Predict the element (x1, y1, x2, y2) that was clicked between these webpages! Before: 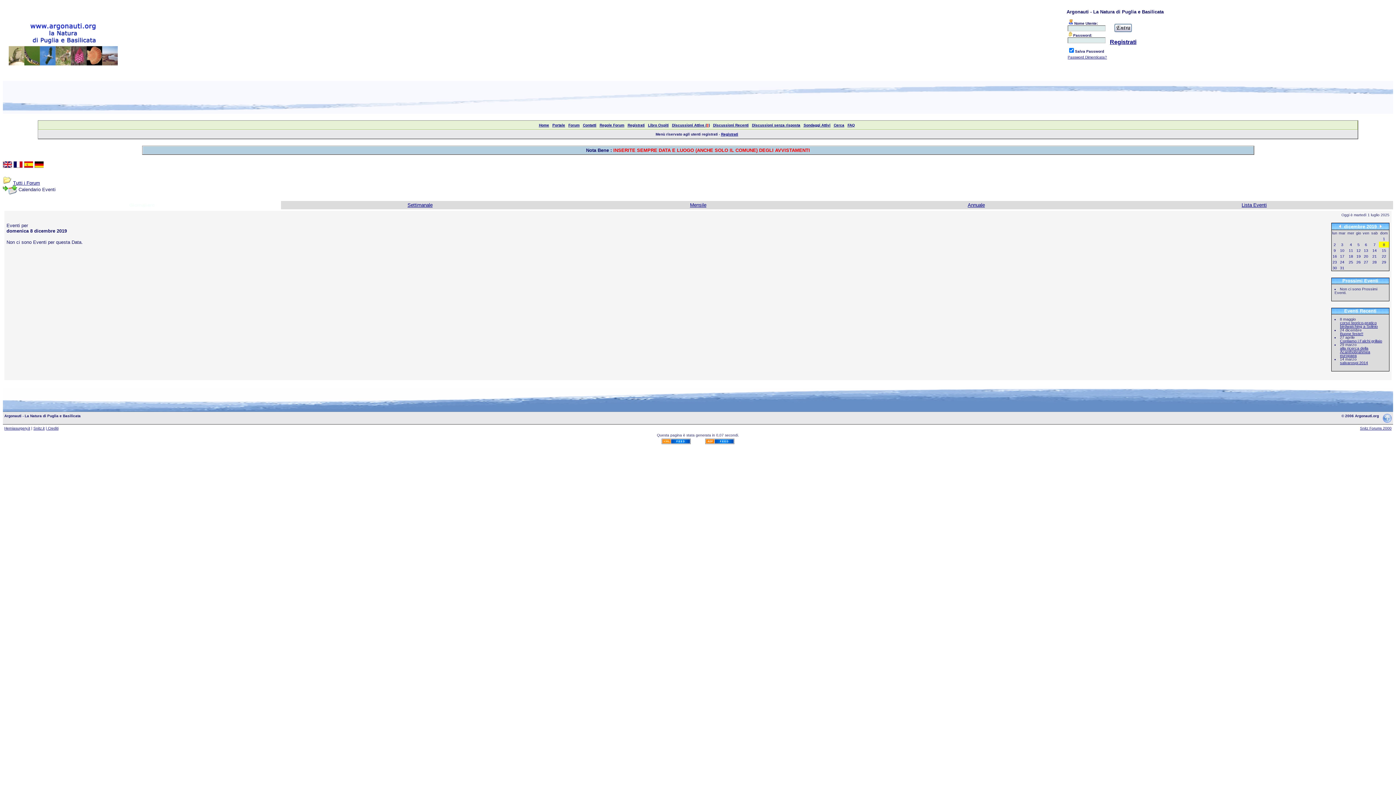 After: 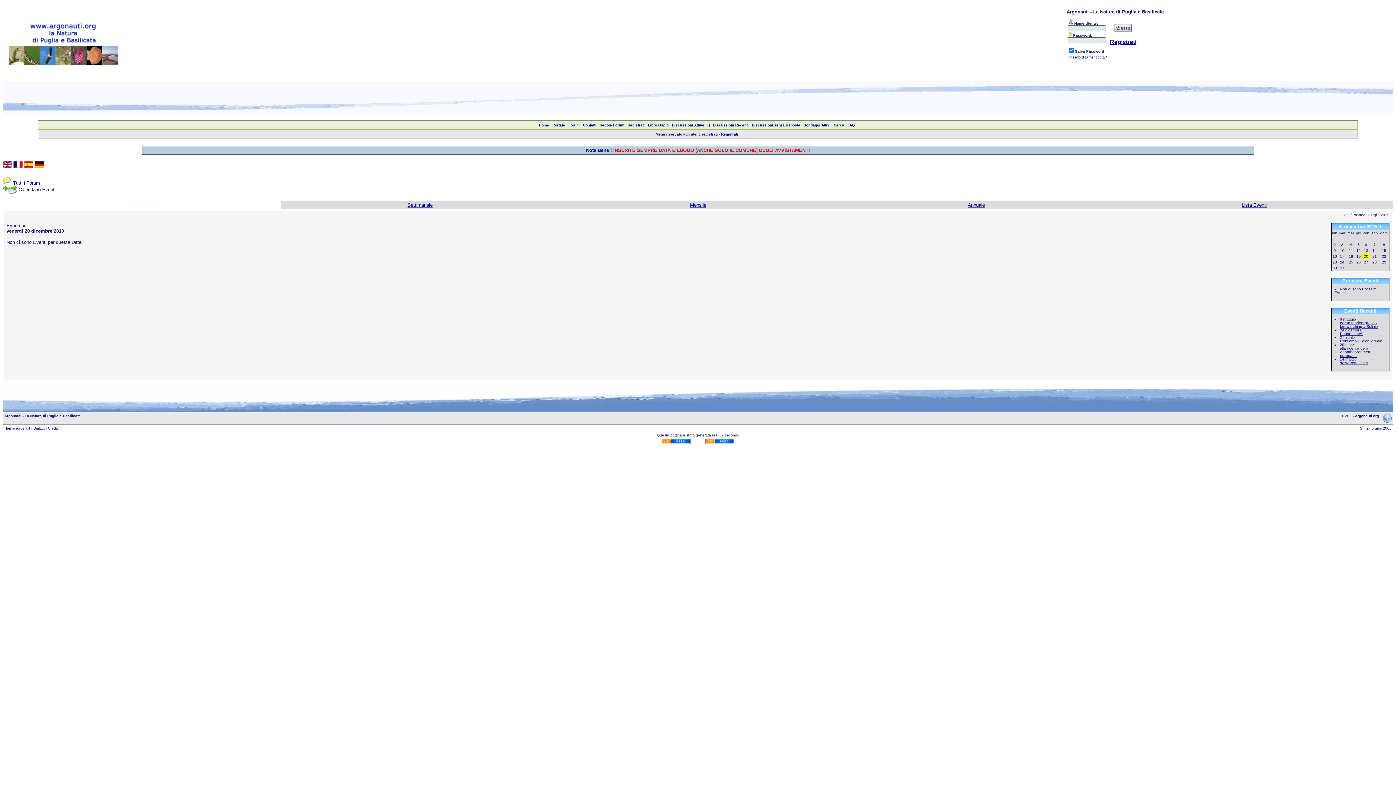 Action: label: 20 bbox: (1364, 254, 1368, 258)